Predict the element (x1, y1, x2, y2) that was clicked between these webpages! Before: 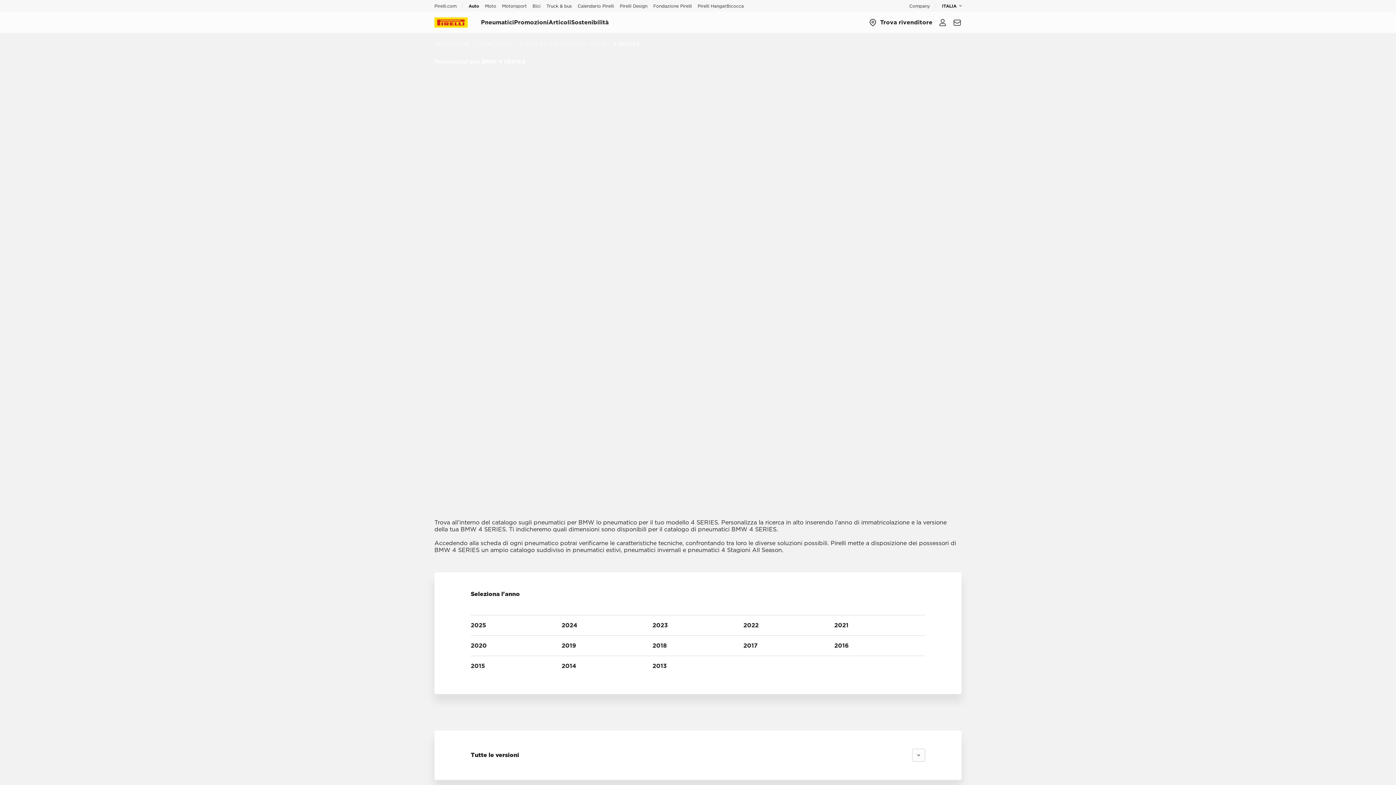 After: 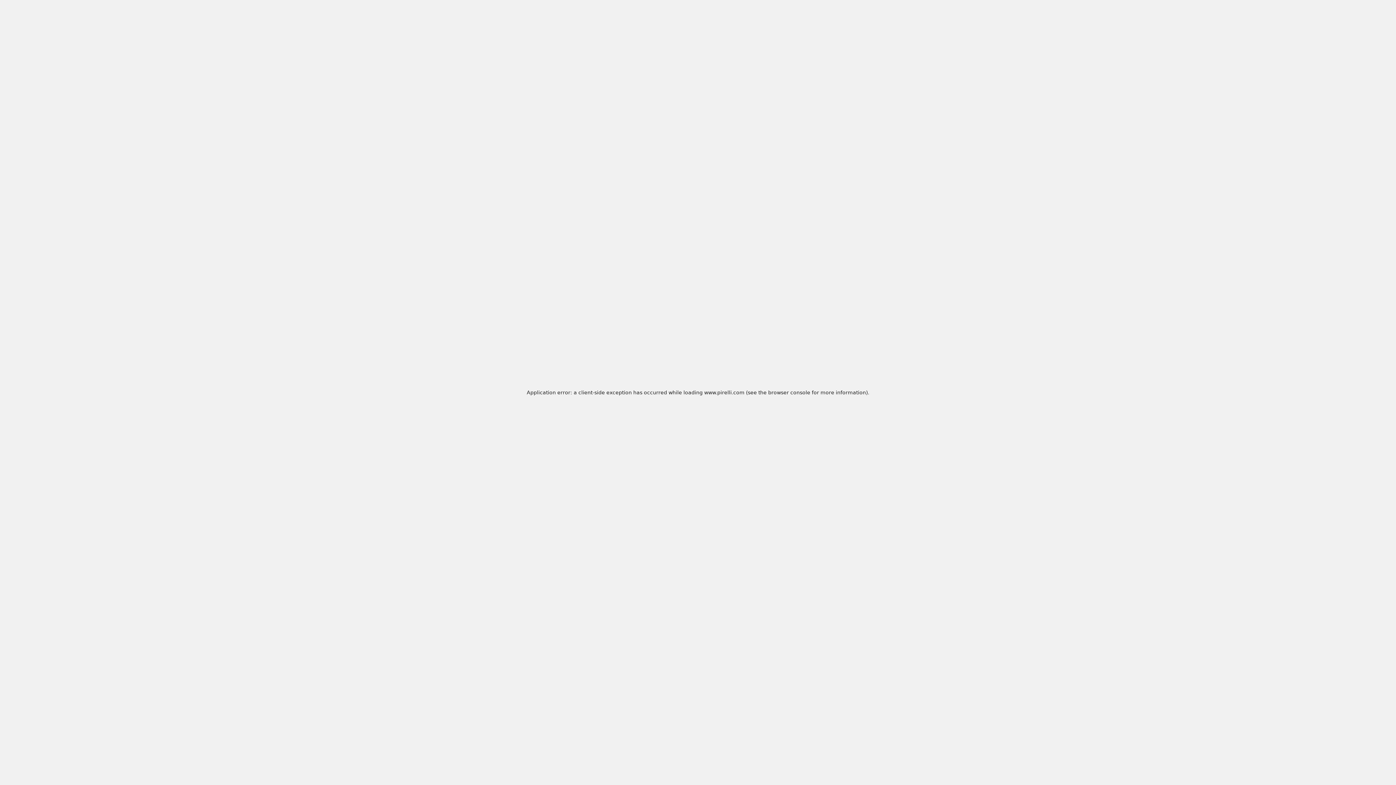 Action: label: CATALOGO bbox: (475, 40, 510, 47)